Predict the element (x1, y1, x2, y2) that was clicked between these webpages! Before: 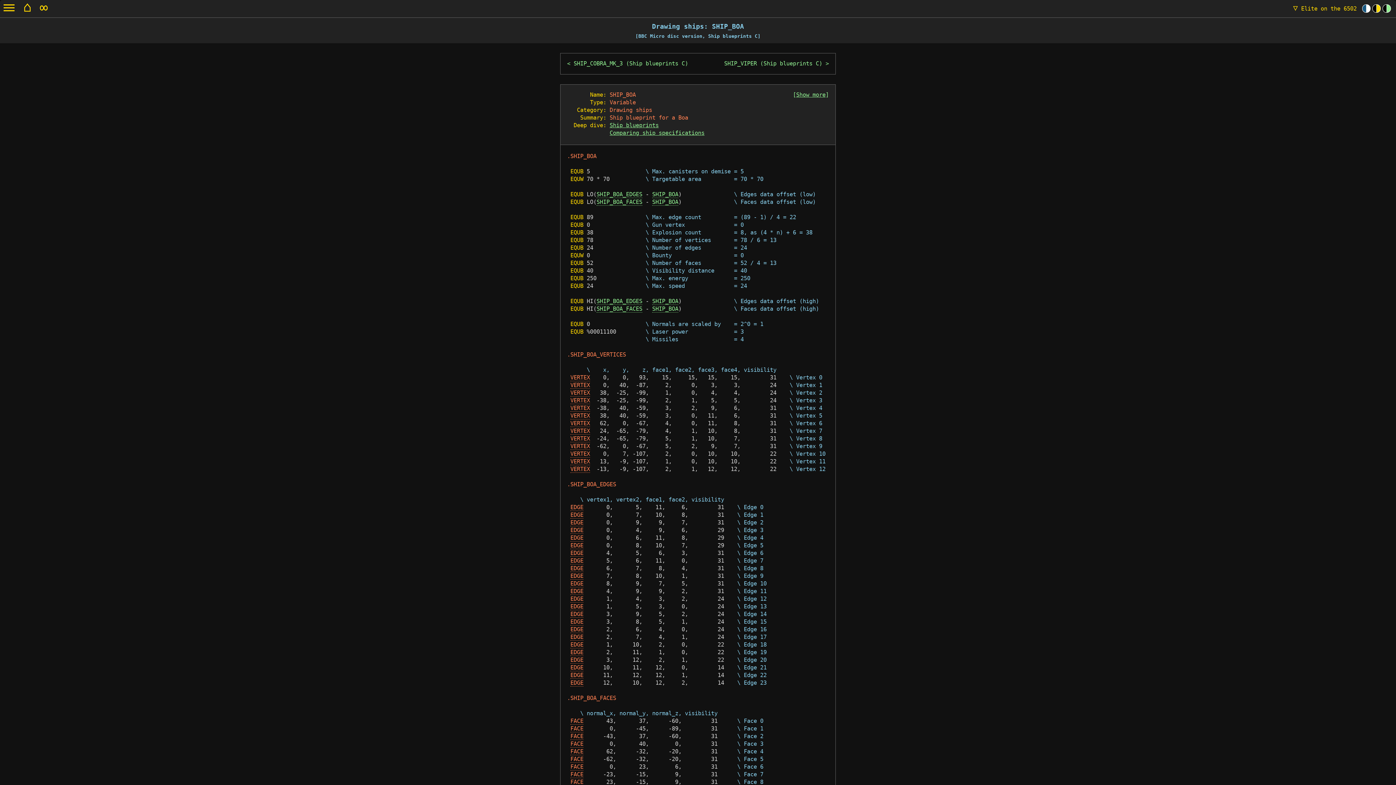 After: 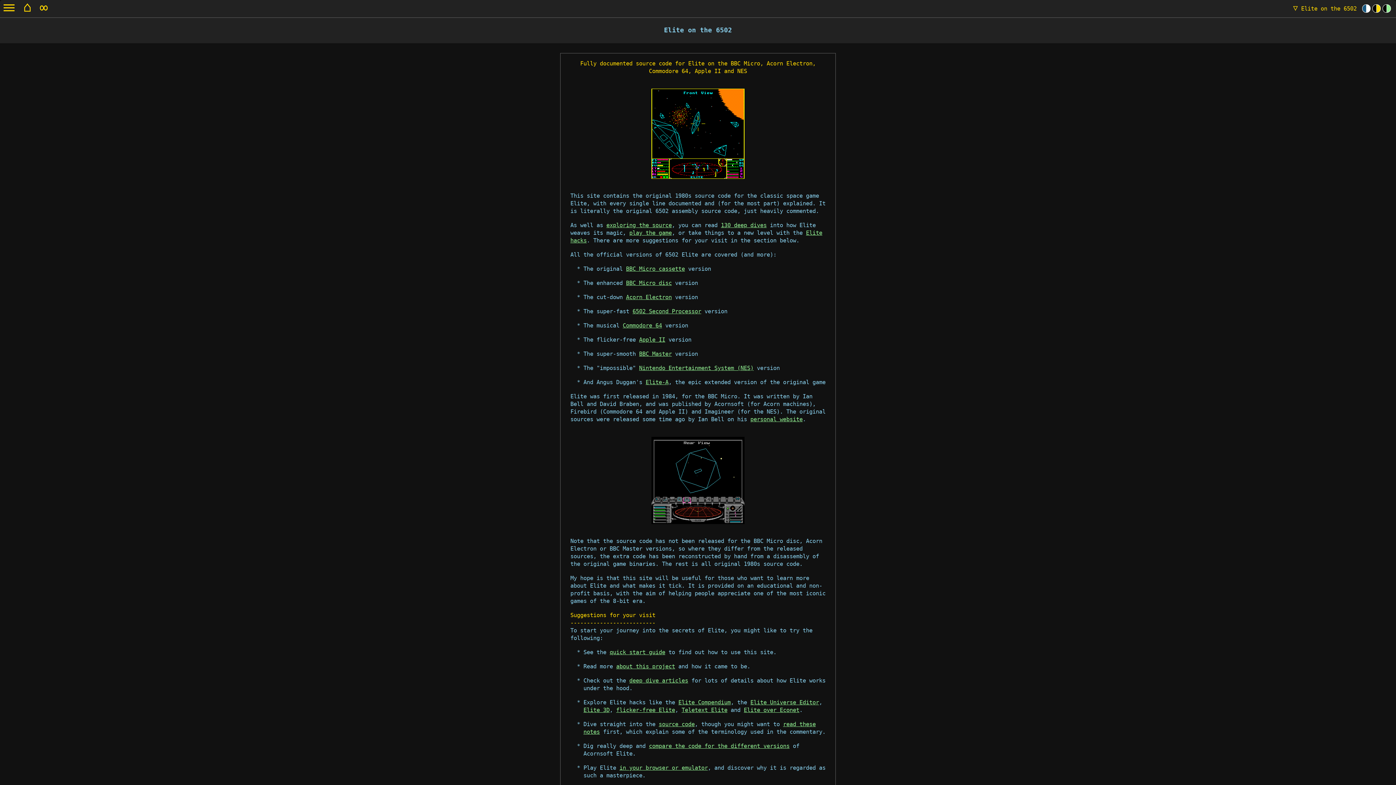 Action: label: ⌂ bbox: (23, 0, 30, 13)